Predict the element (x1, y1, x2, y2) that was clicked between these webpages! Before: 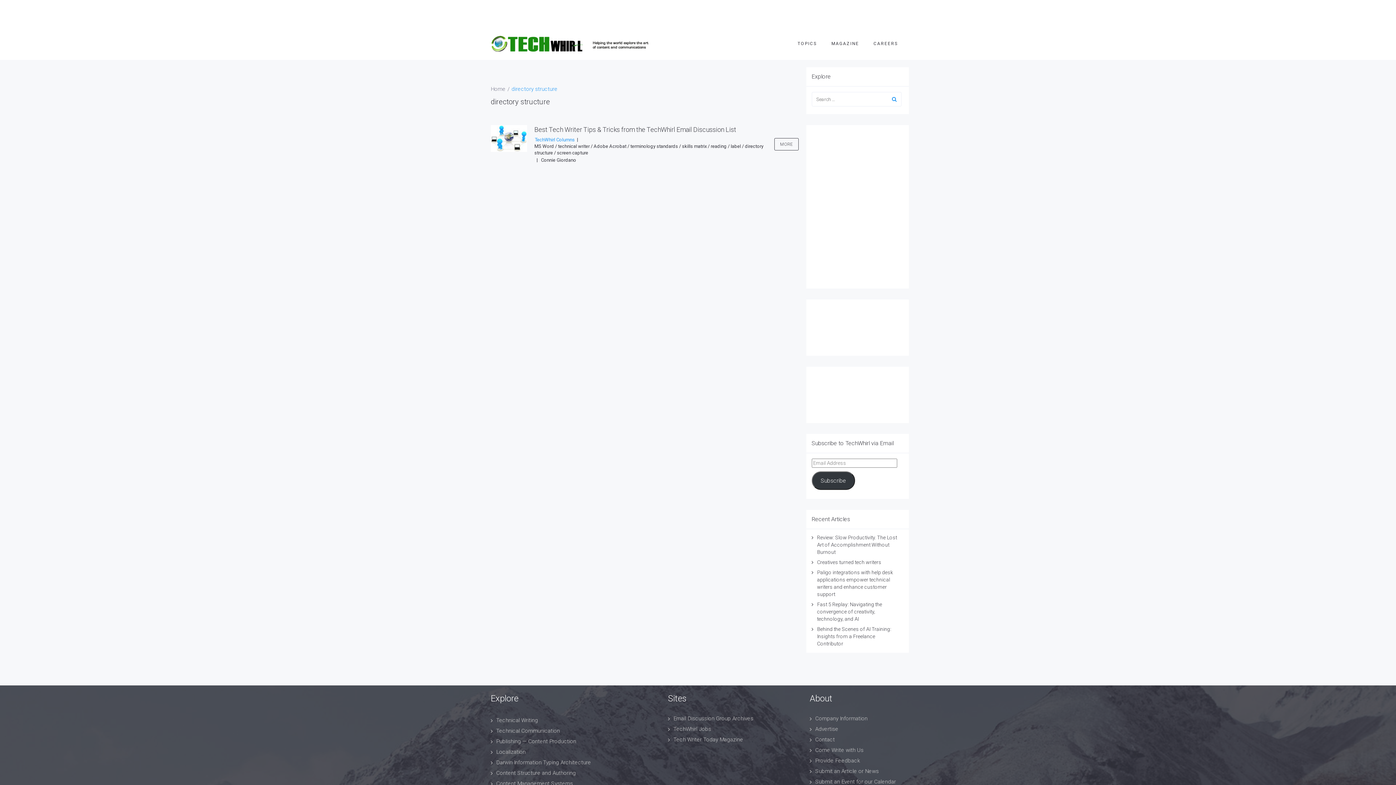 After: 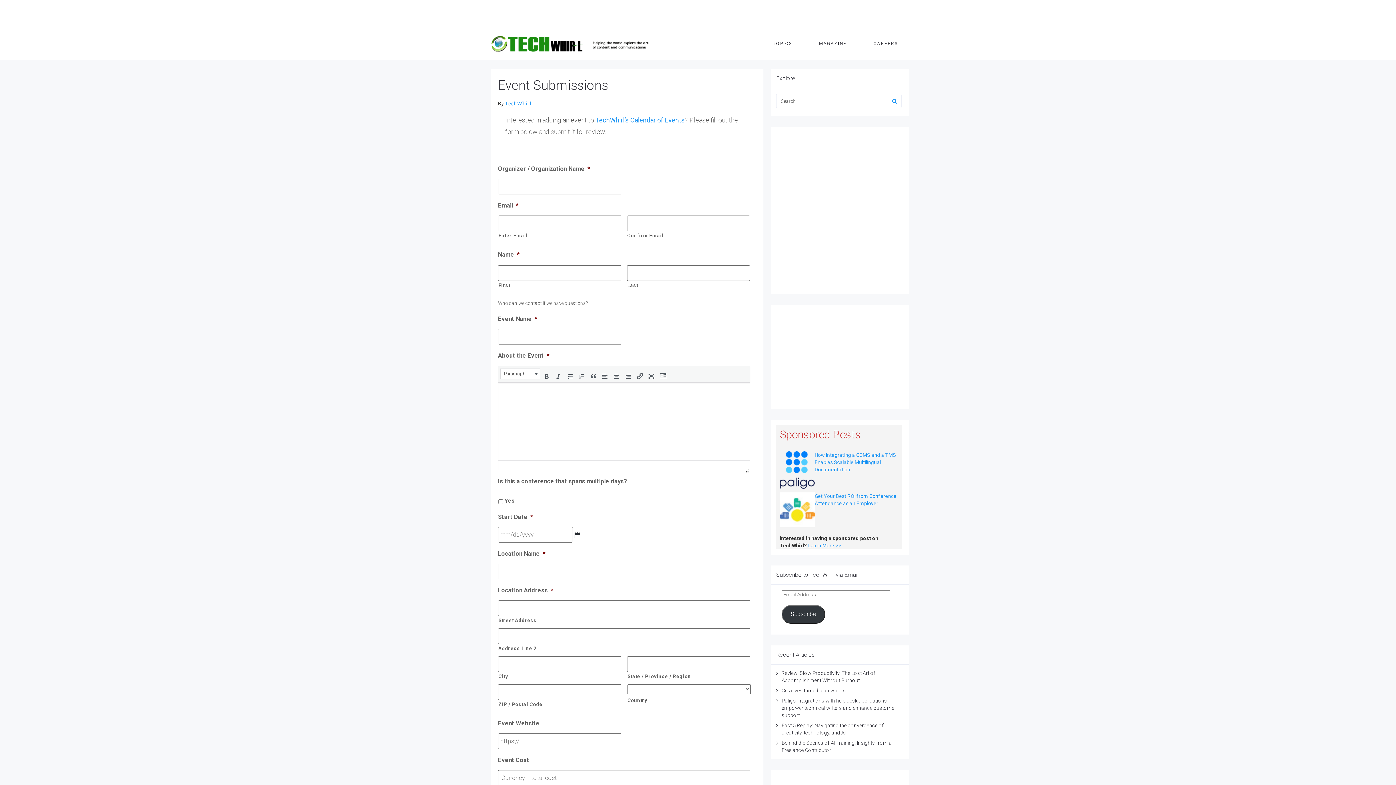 Action: label: Submit an Event for our Calendar bbox: (815, 778, 896, 785)